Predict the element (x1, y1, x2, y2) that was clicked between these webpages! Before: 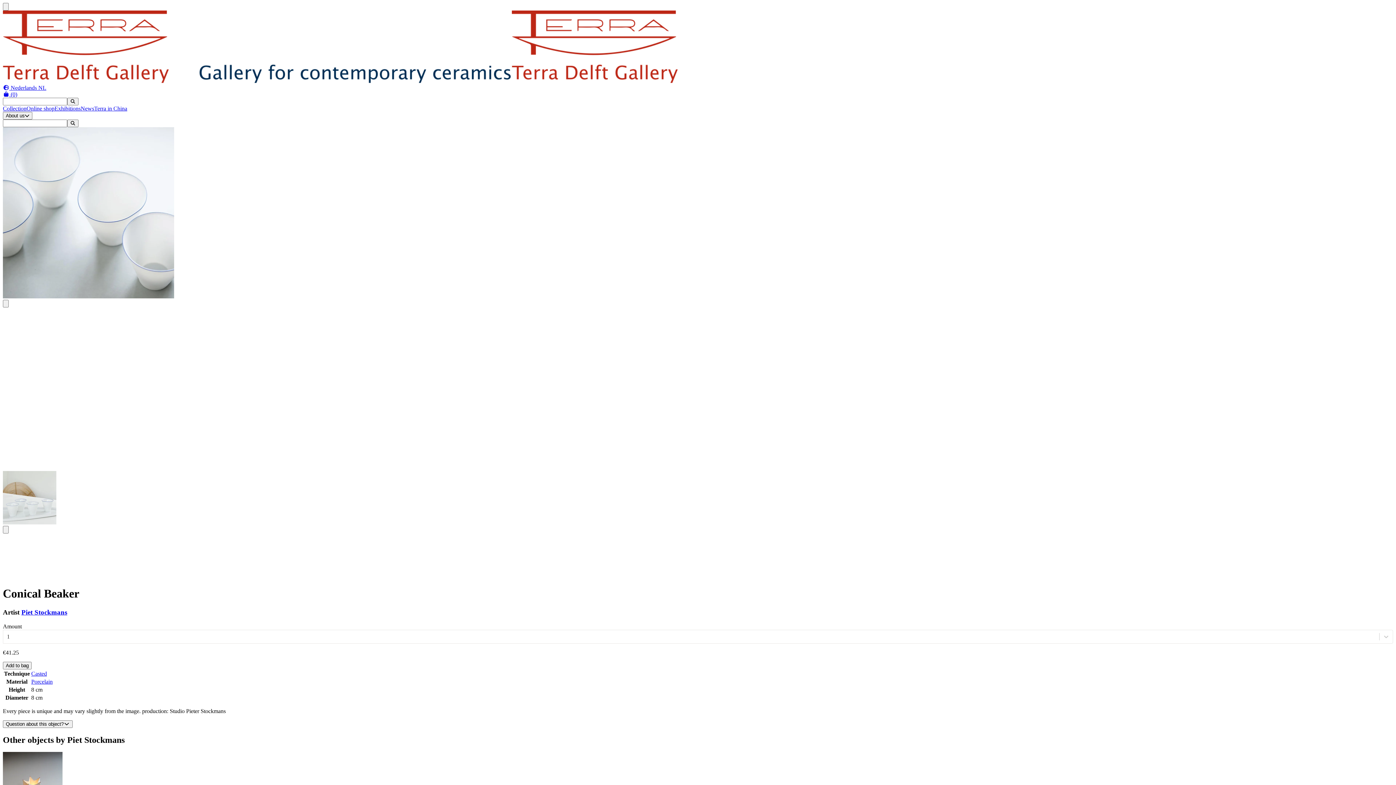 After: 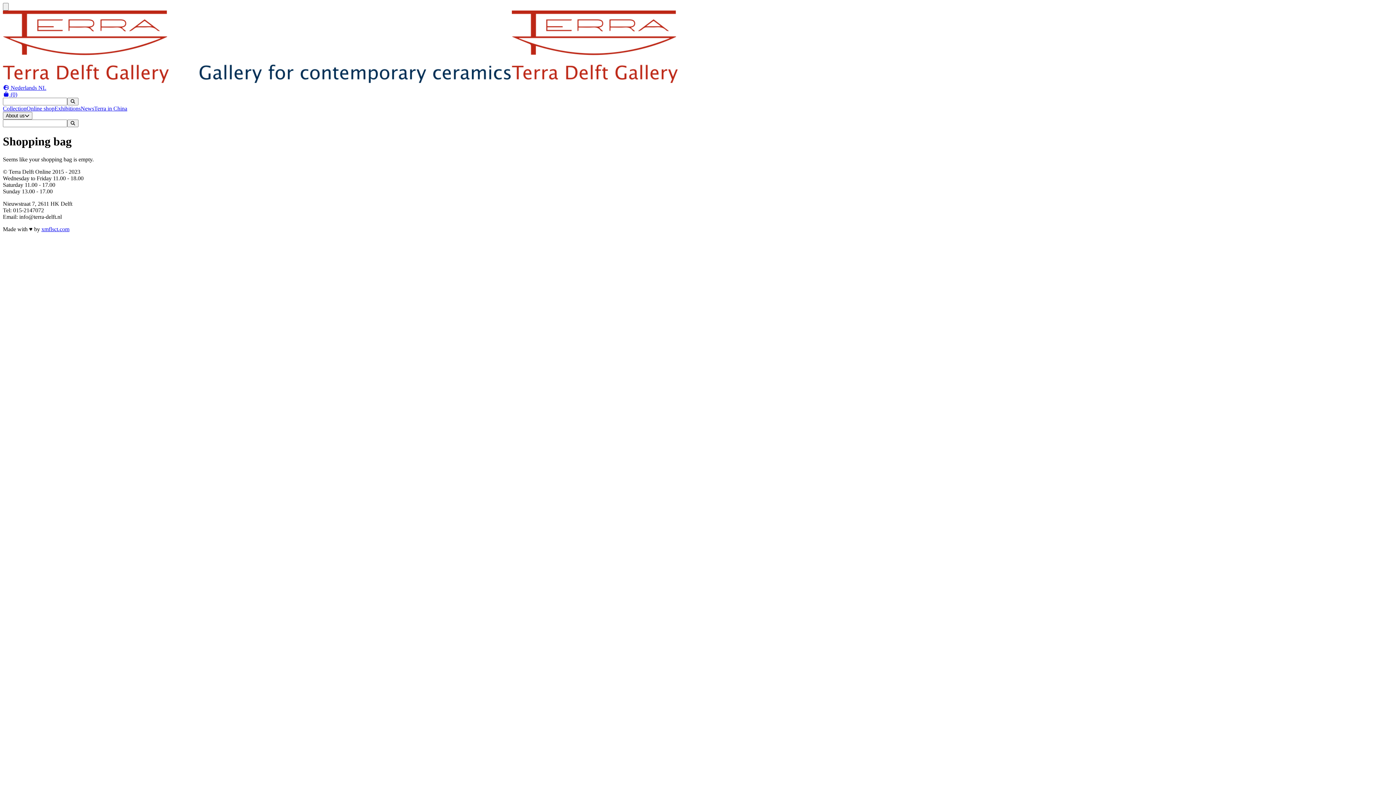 Action: bbox: (2, 91, 17, 97) label:  (0)